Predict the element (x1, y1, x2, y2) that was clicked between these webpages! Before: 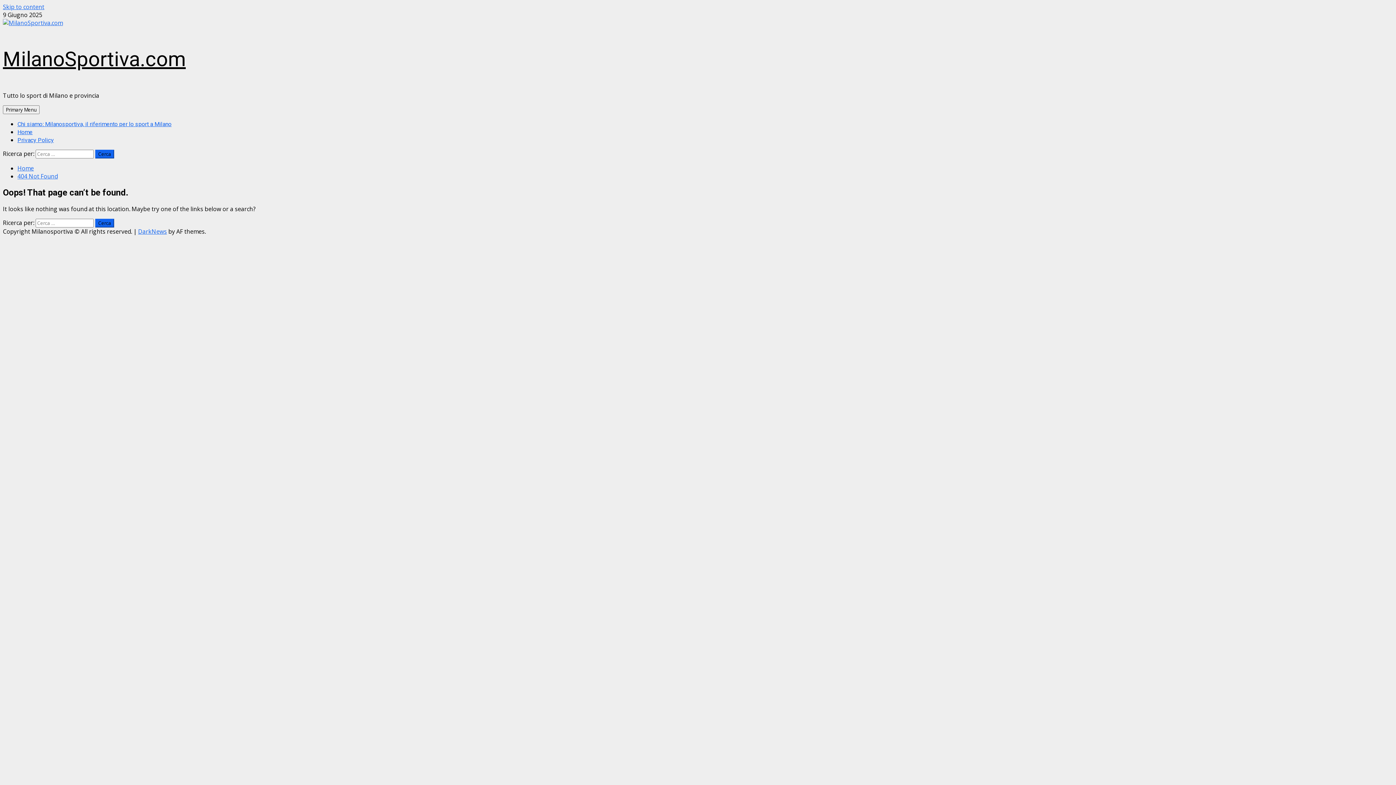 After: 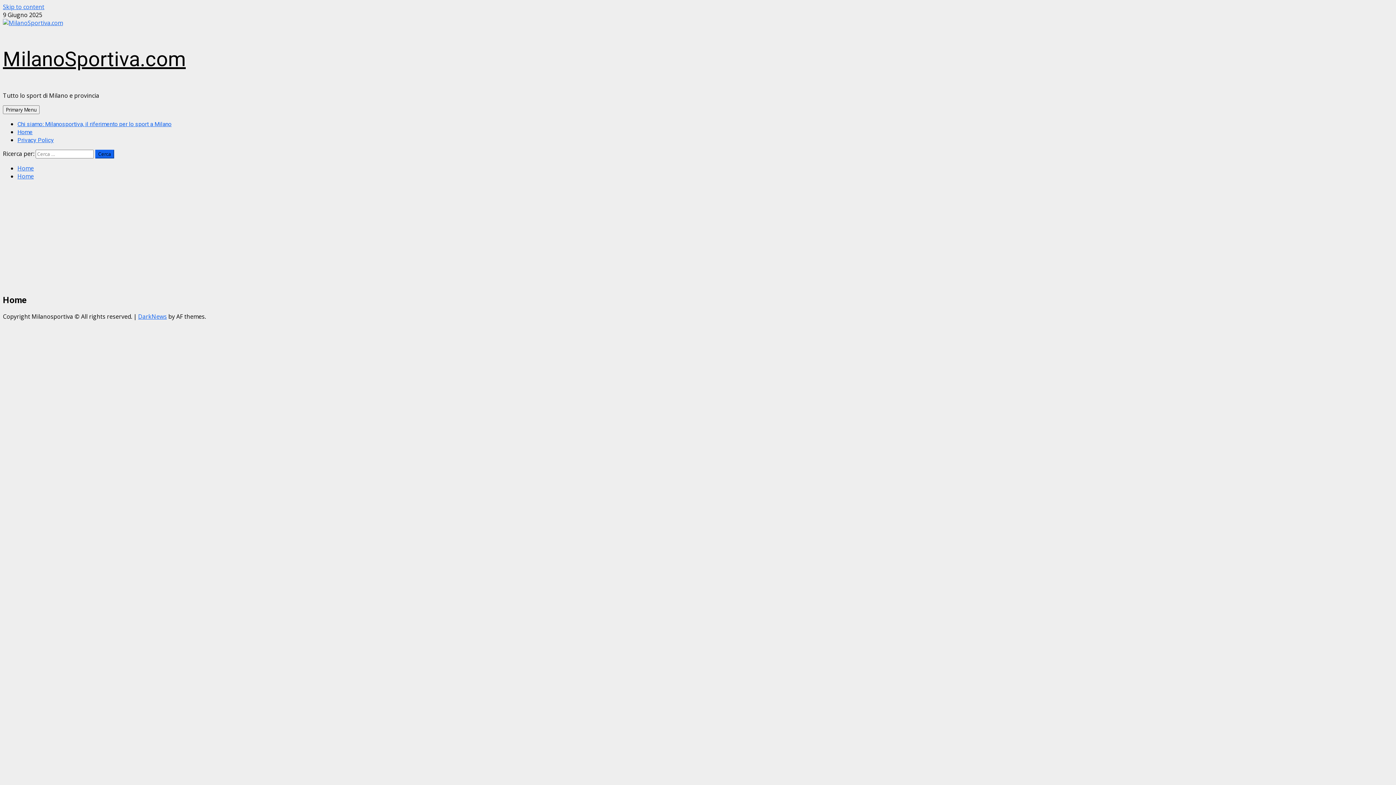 Action: label: Home bbox: (17, 128, 32, 135)